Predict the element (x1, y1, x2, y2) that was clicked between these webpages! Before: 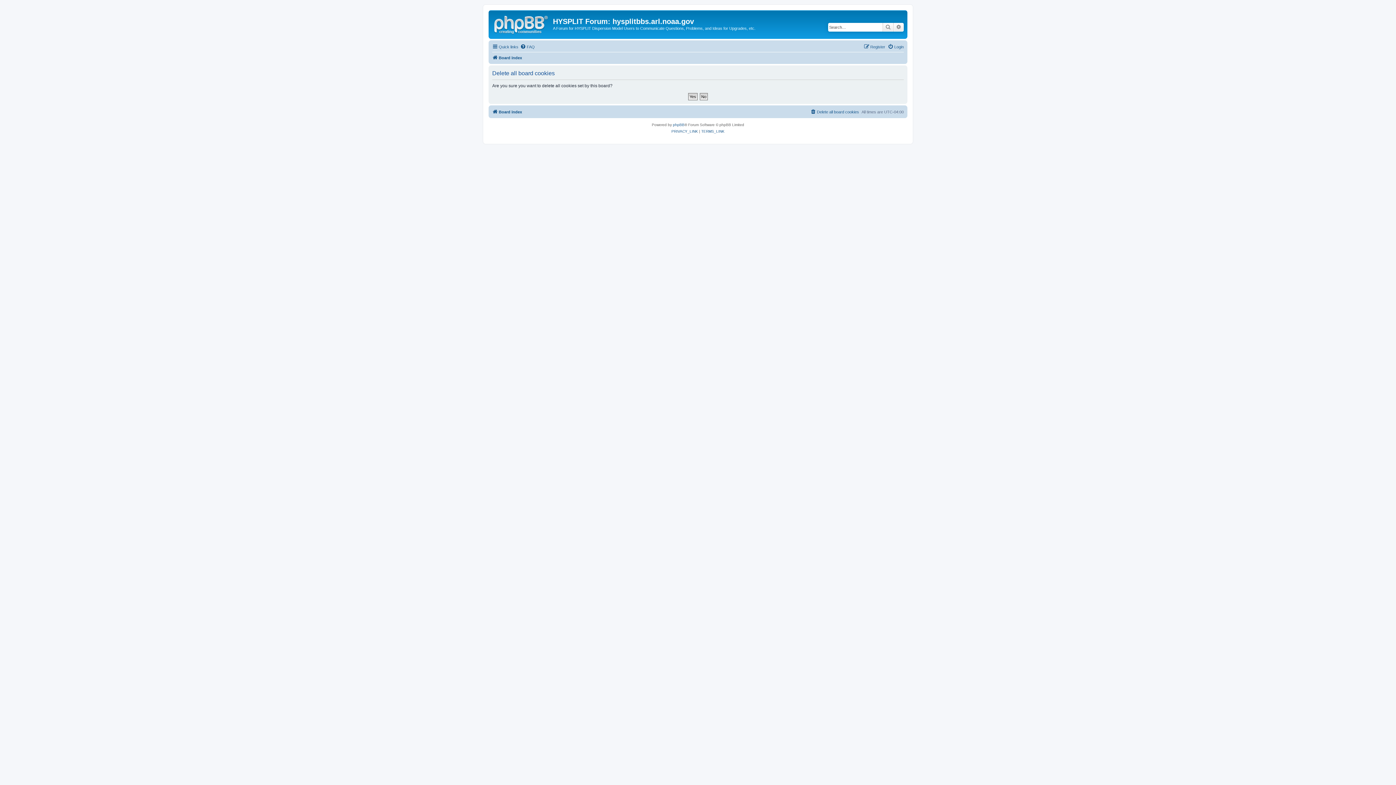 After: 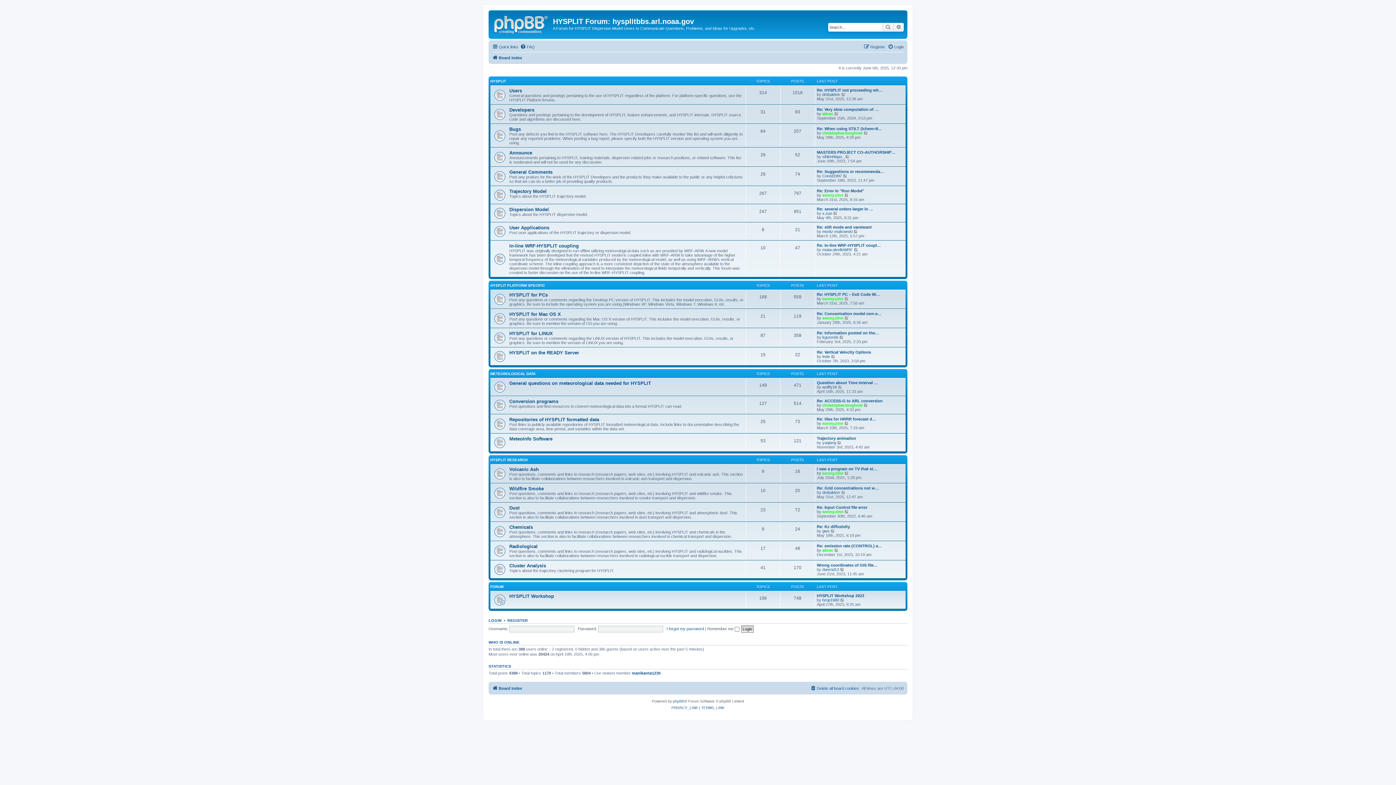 Action: bbox: (492, 53, 522, 62) label: Board index